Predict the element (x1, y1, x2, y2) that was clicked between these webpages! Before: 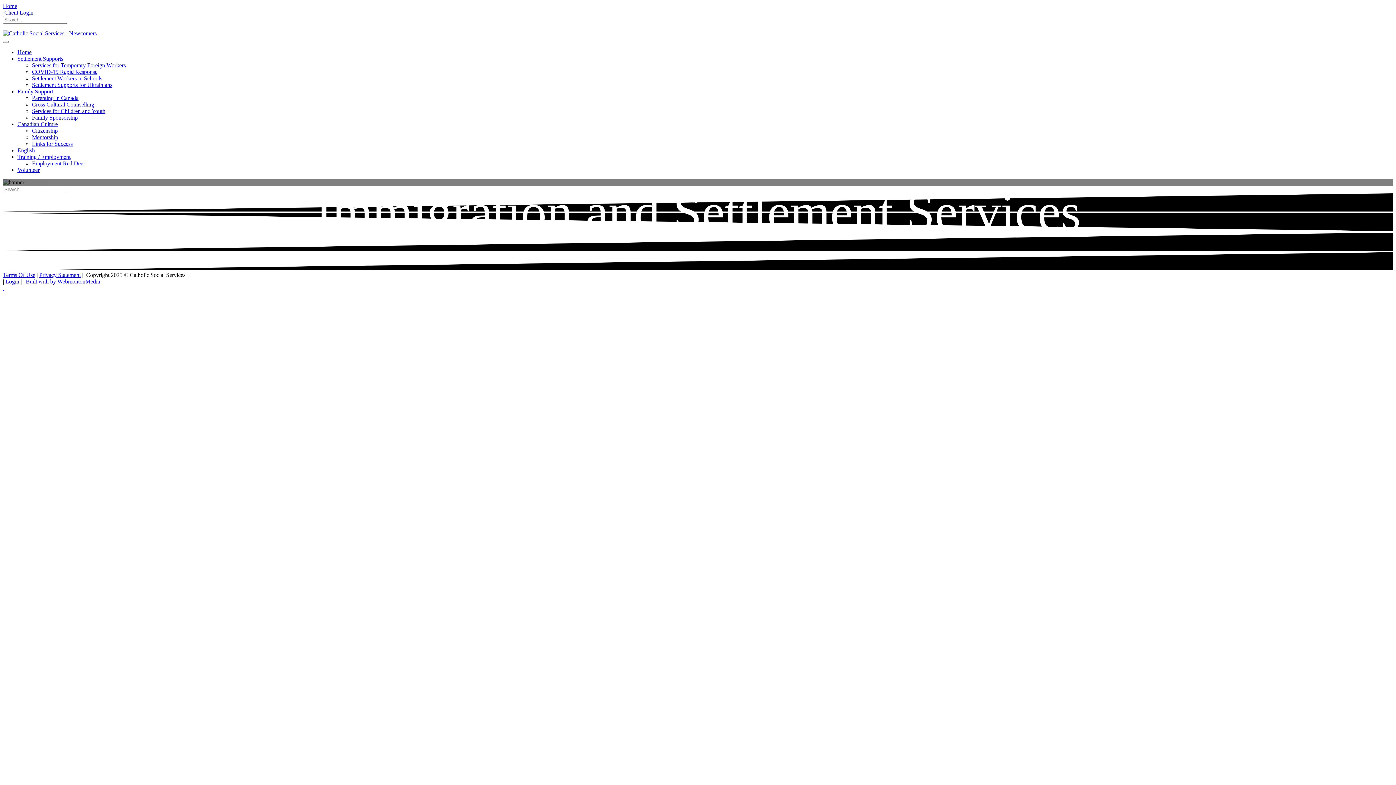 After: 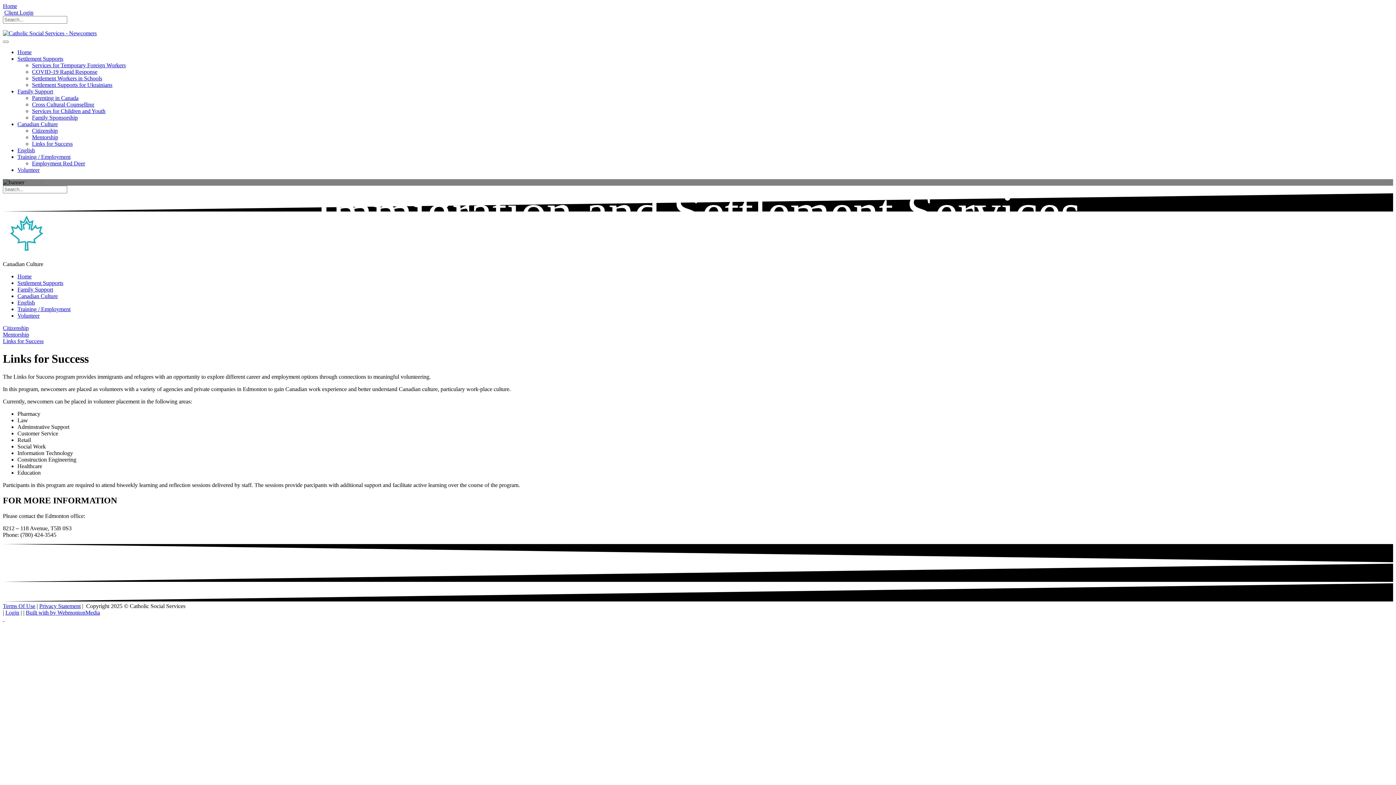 Action: label: Links for Success bbox: (32, 140, 72, 146)